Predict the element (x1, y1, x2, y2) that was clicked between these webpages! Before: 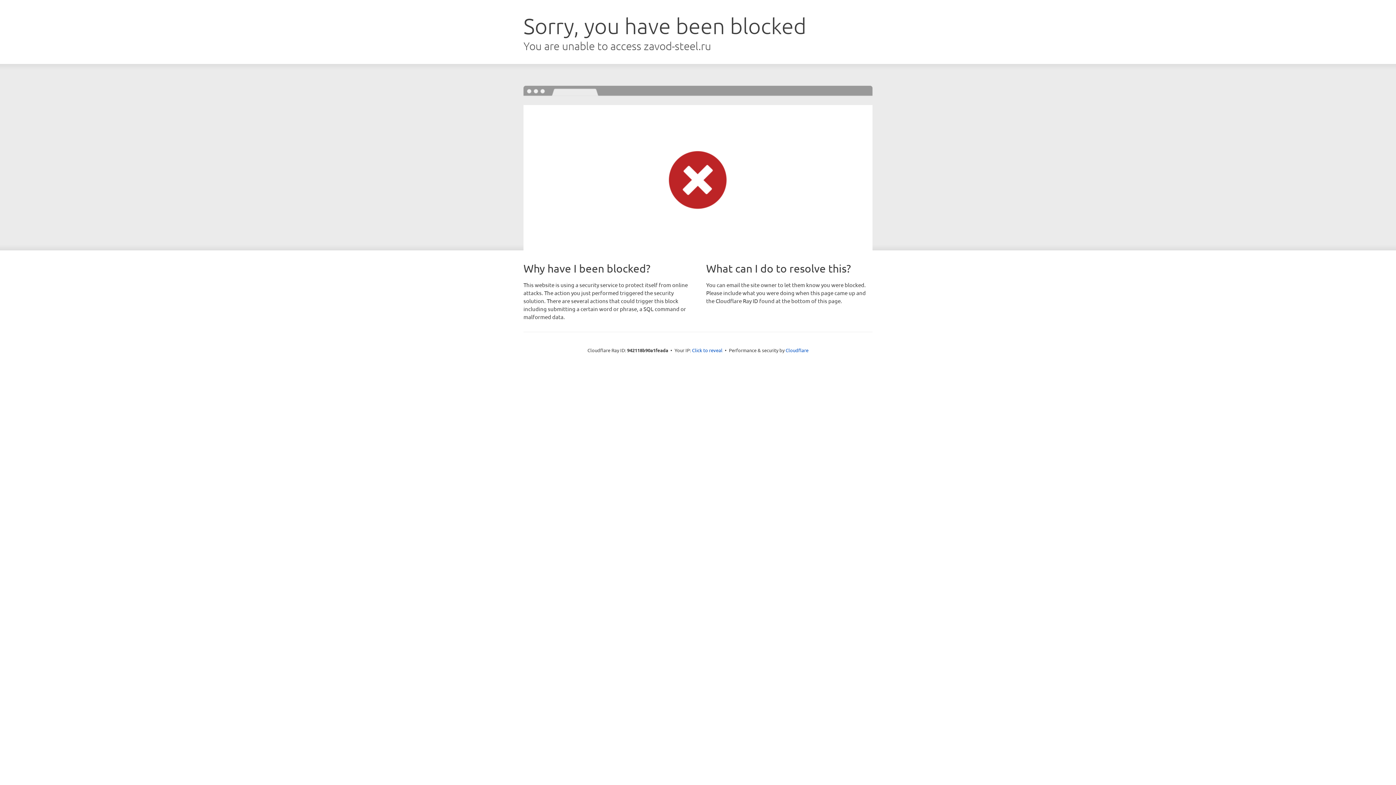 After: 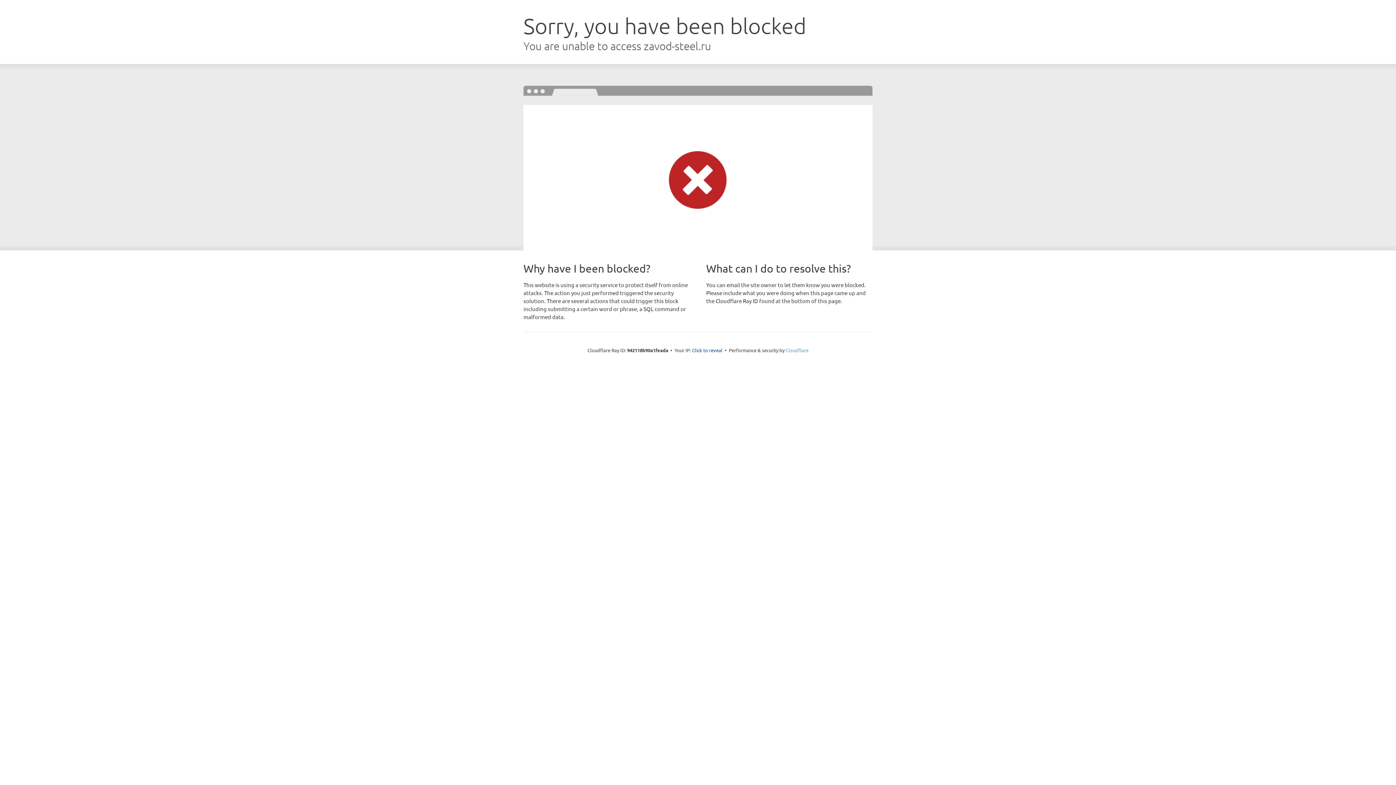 Action: bbox: (785, 347, 808, 353) label: Cloudflare